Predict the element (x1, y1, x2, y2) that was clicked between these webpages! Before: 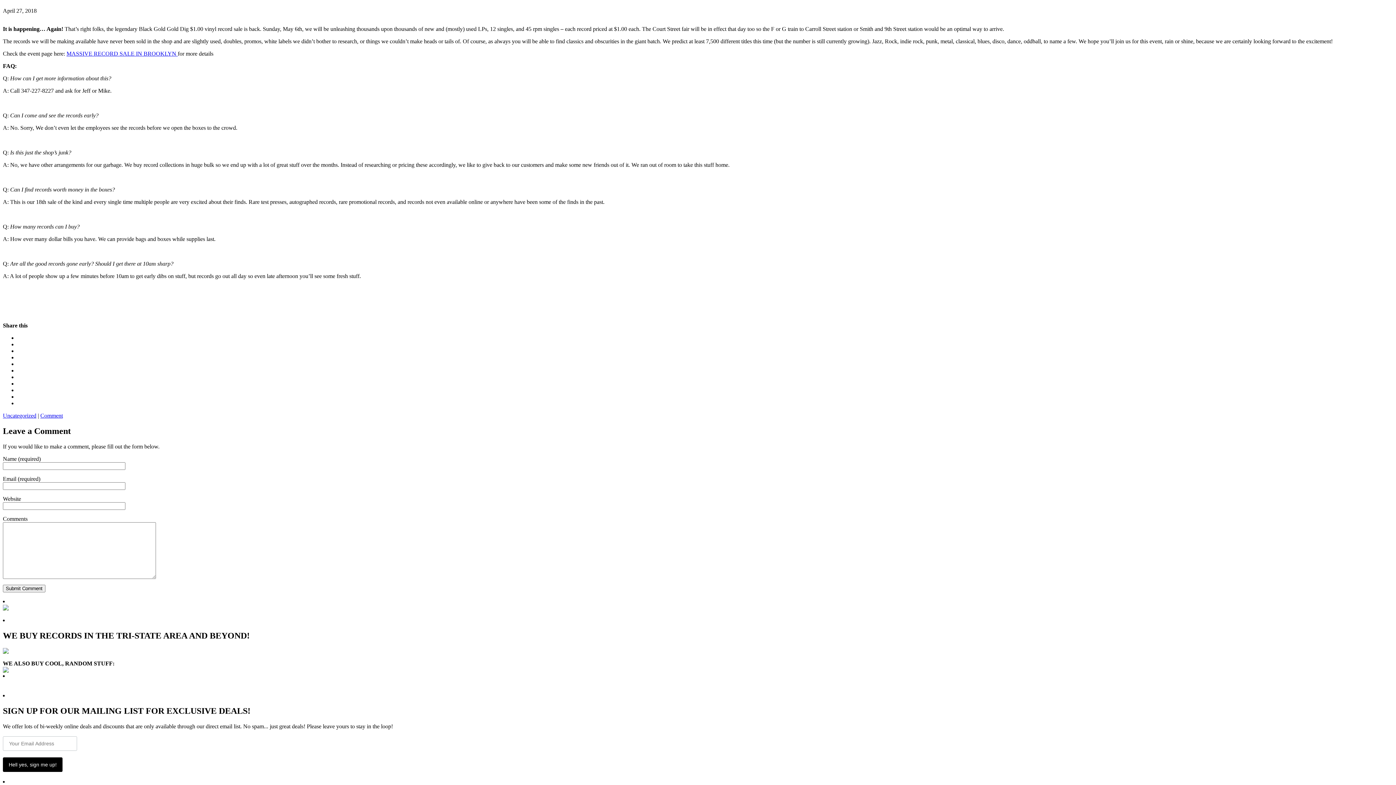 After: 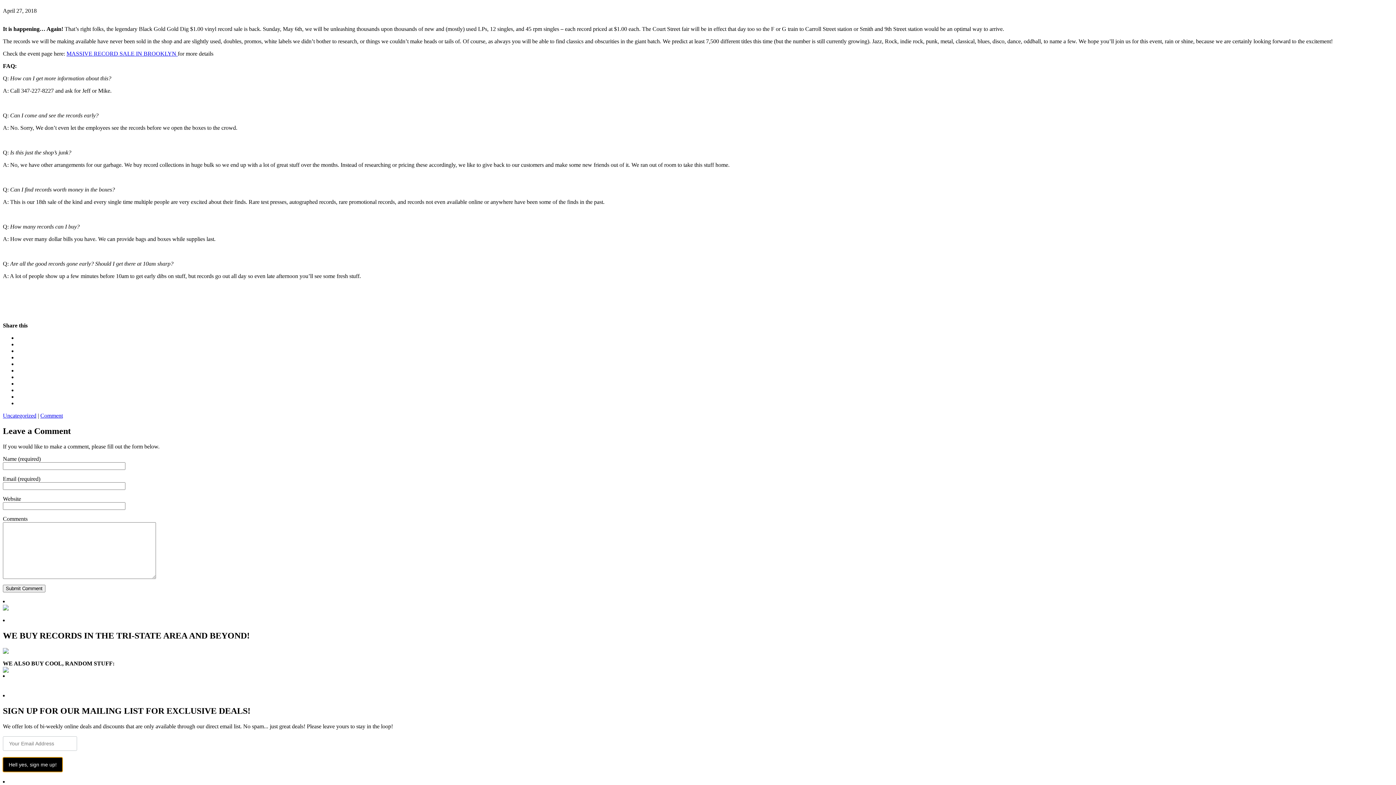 Action: label: Hell yes, sign me up! bbox: (2, 757, 62, 772)